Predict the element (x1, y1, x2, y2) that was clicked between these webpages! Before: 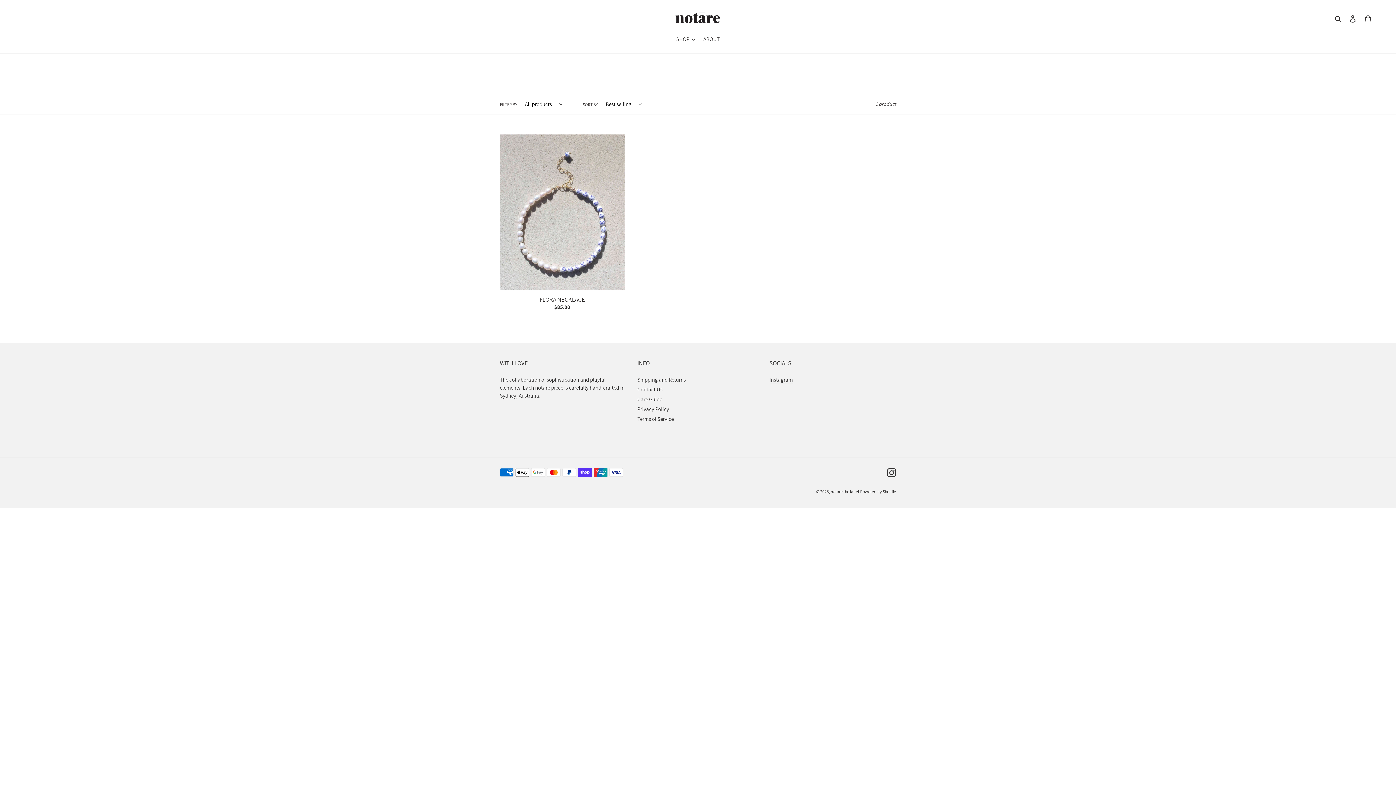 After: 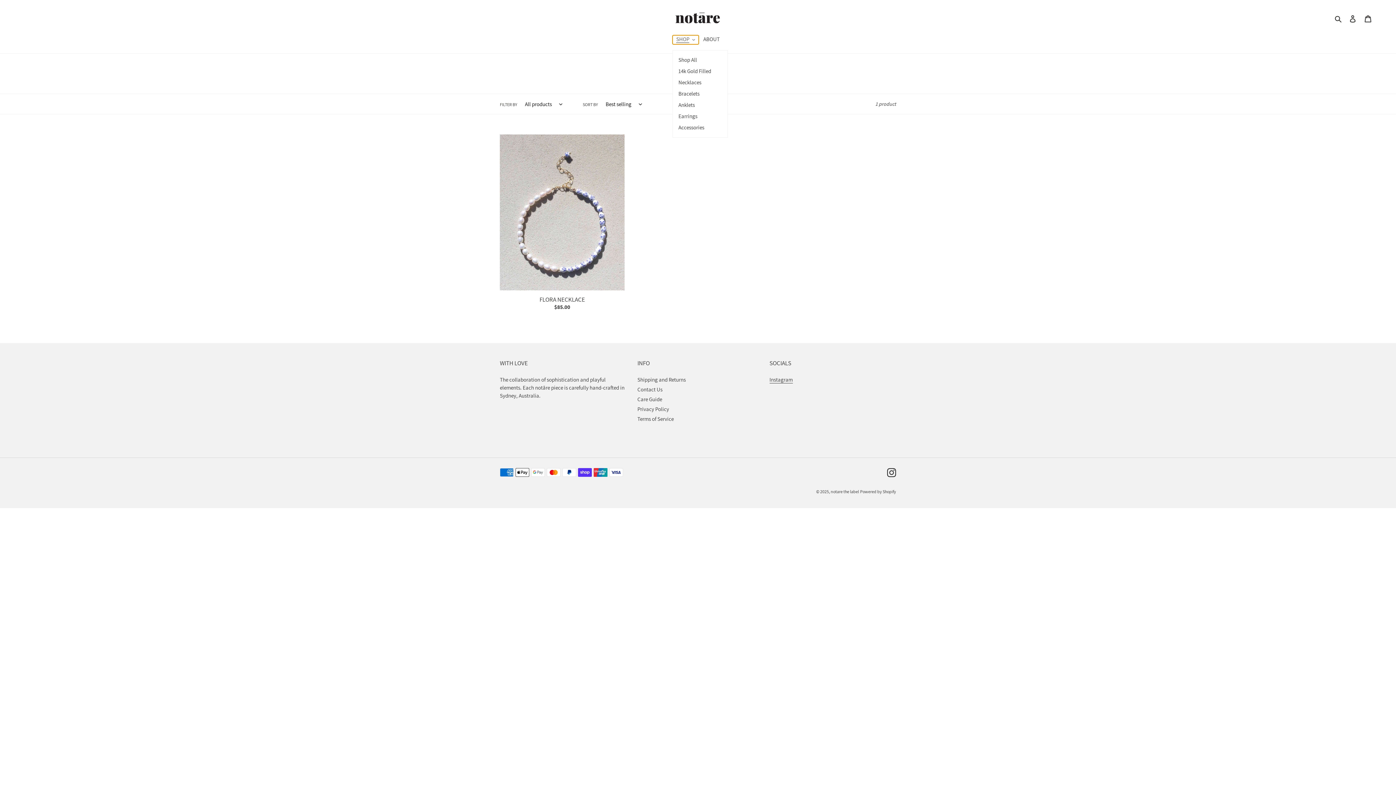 Action: label: SHOP bbox: (672, 35, 698, 44)